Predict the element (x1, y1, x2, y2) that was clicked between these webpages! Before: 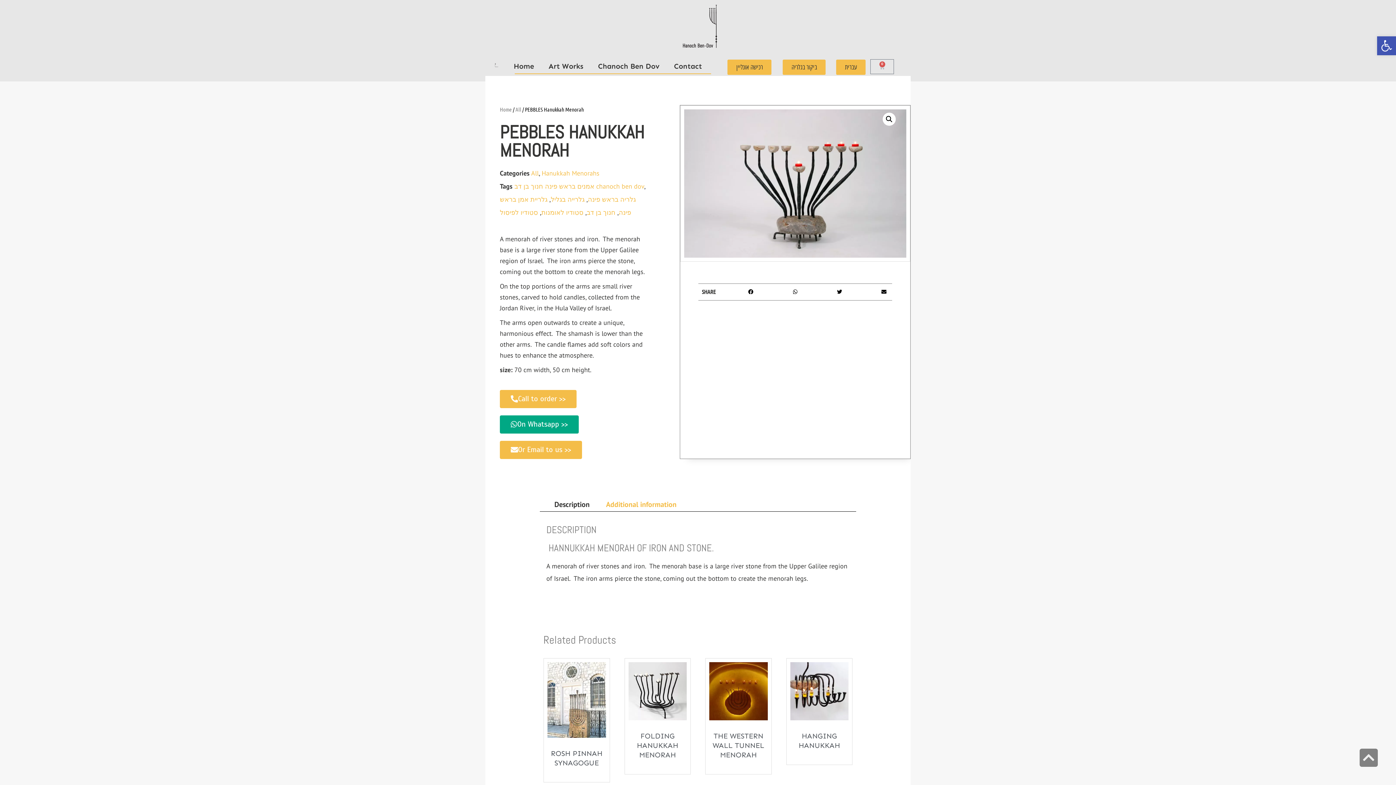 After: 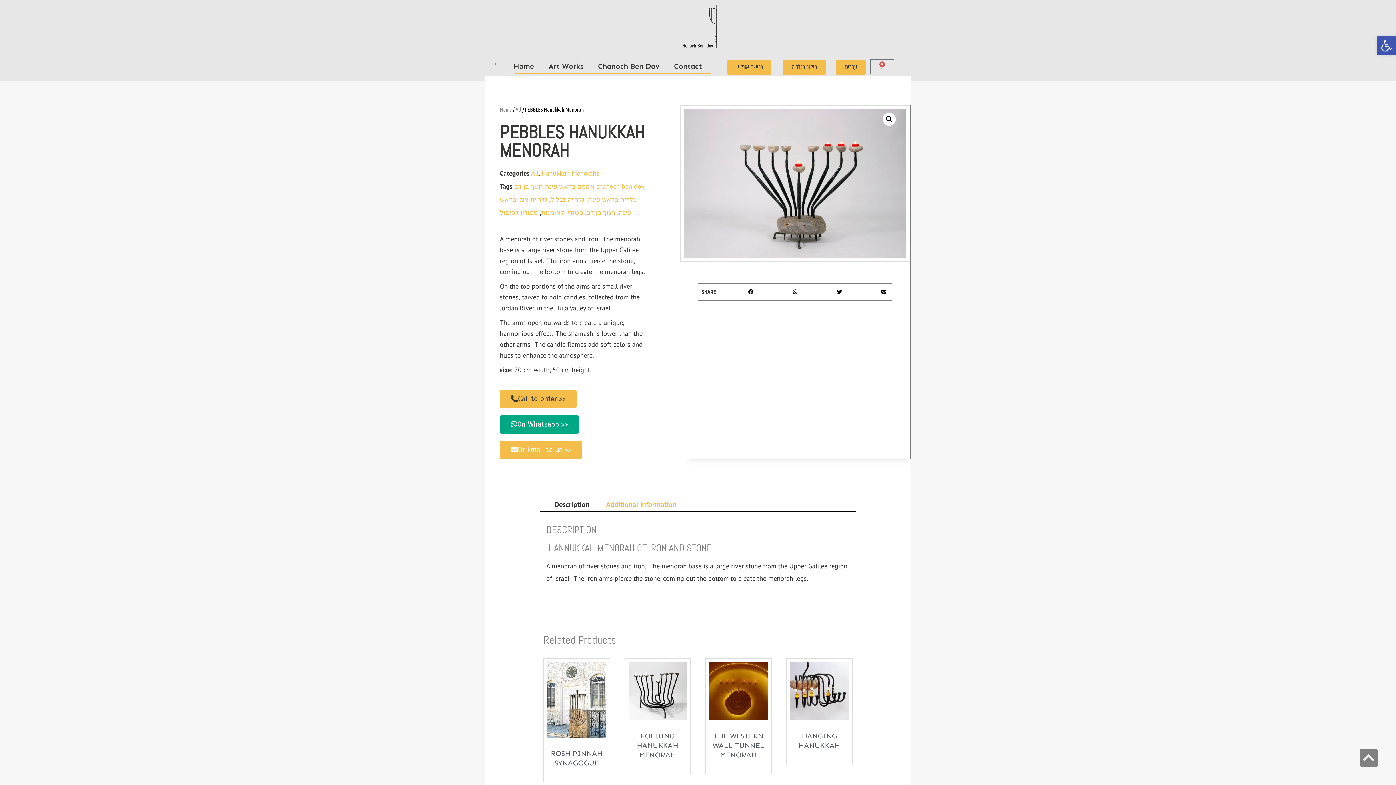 Action: bbox: (500, 390, 576, 408) label: Call to order >>